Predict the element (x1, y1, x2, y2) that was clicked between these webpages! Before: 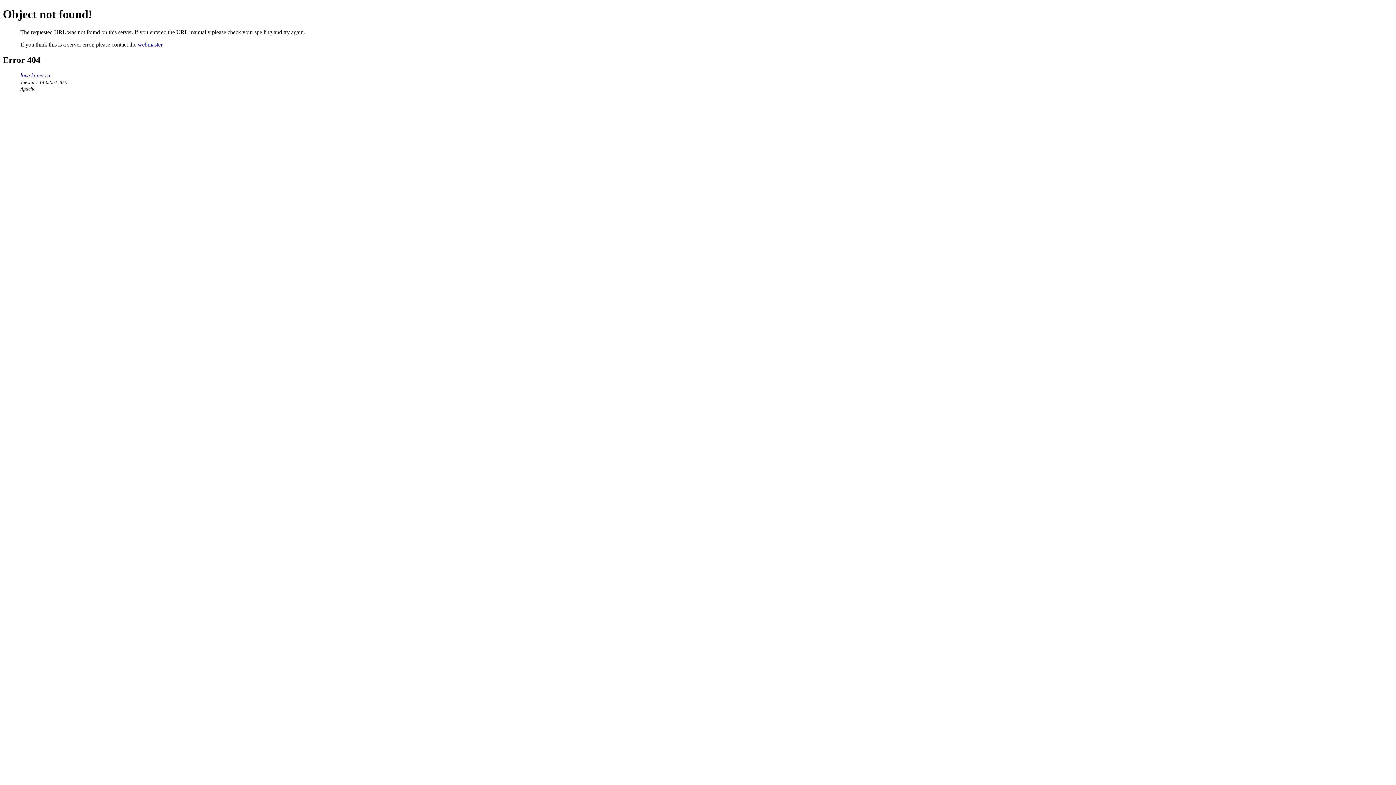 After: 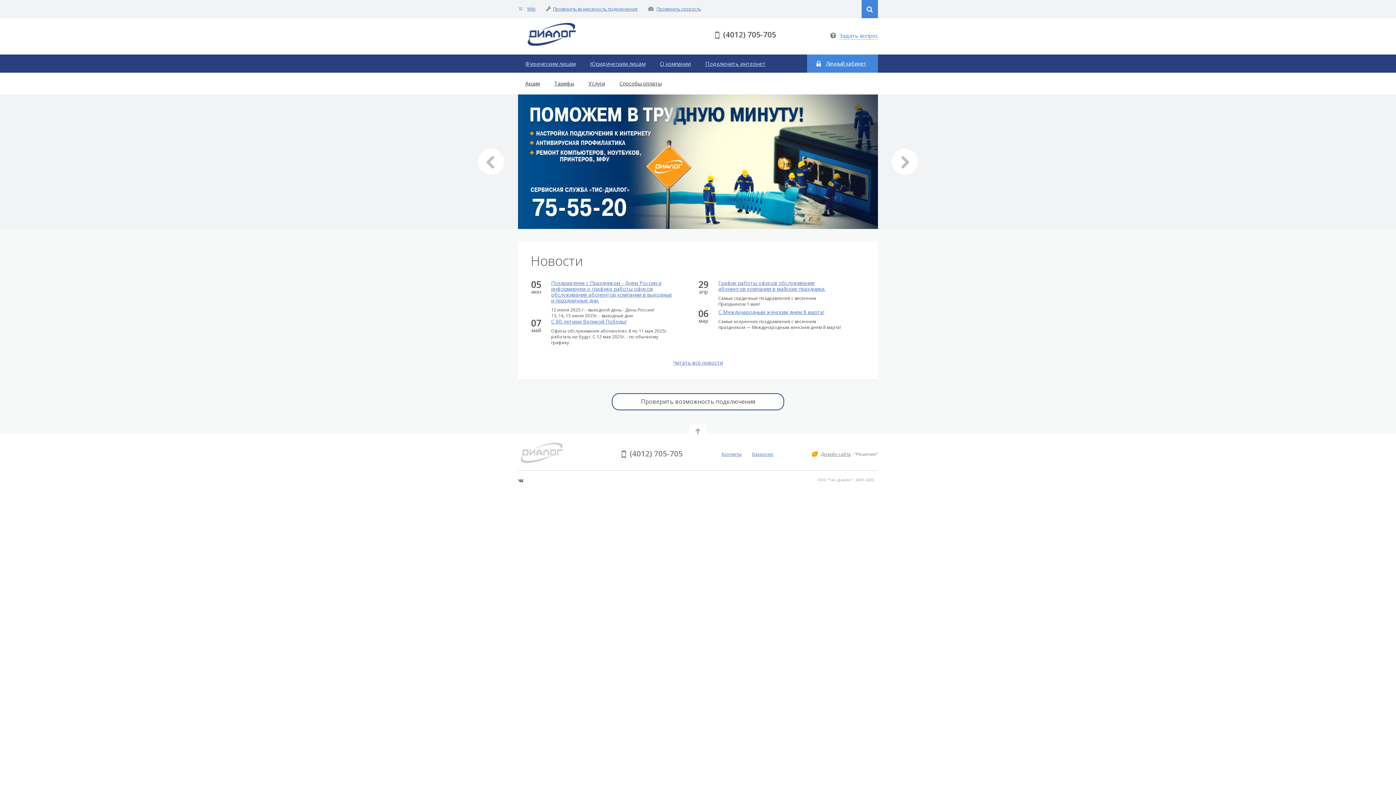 Action: bbox: (20, 72, 50, 78) label: love.kanet.ru